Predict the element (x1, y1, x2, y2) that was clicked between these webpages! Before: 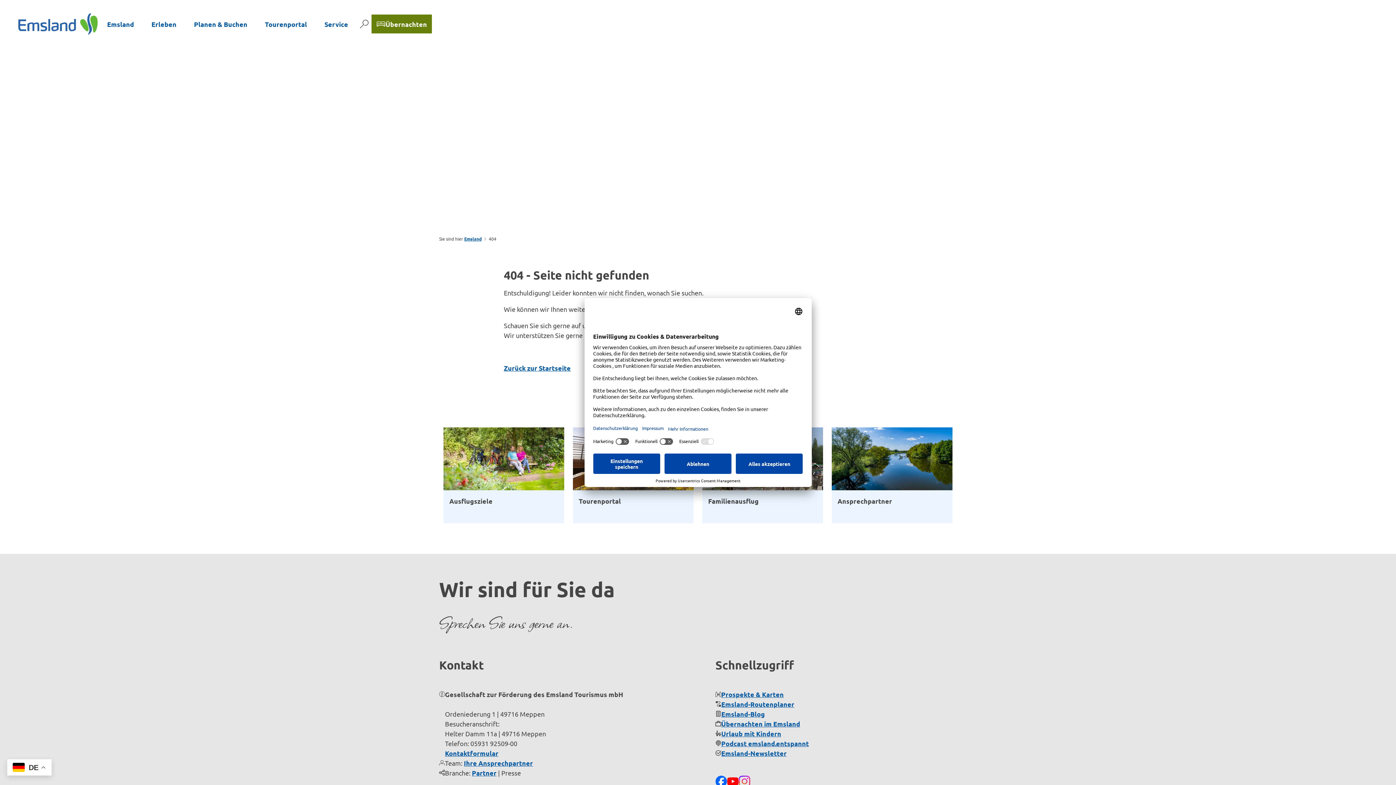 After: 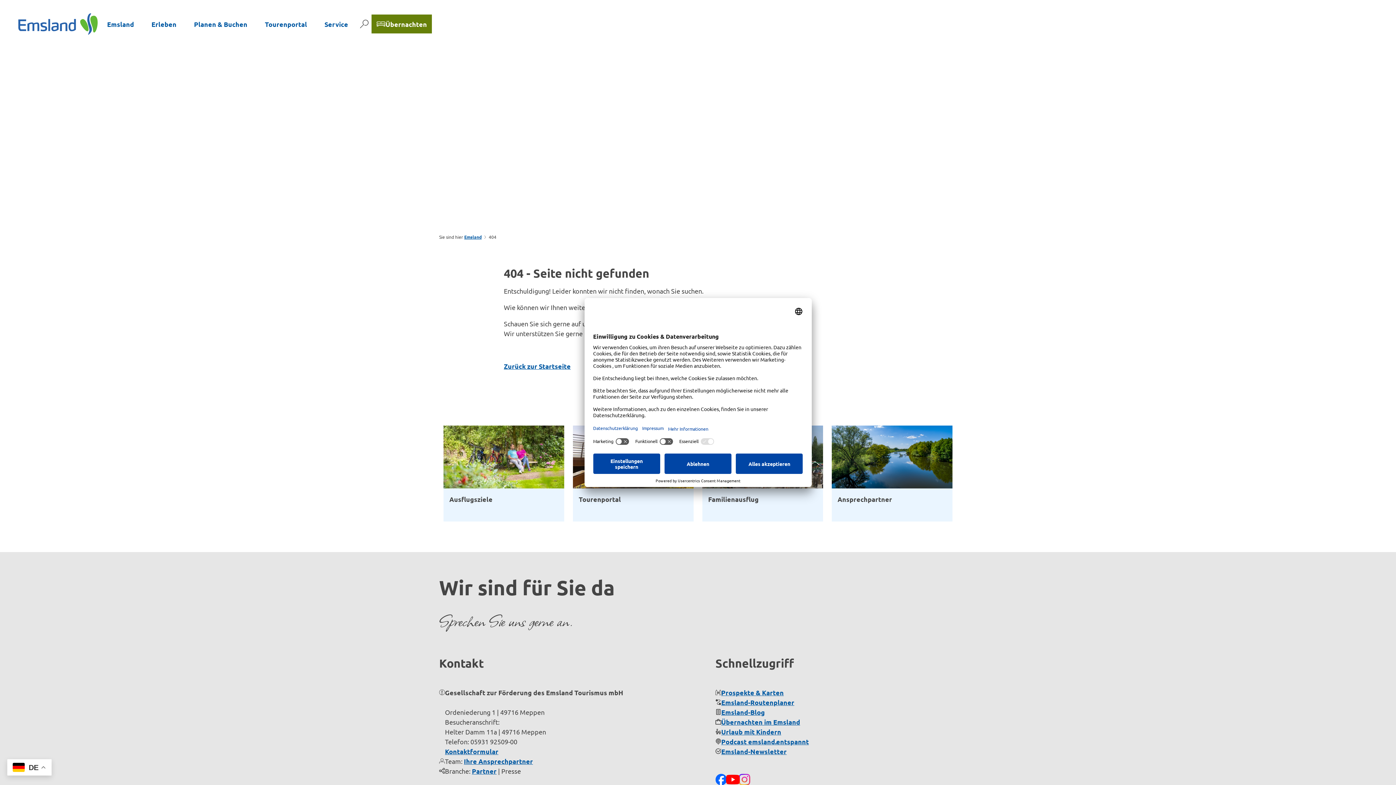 Action: label: youtube bbox: (727, 775, 738, 787)